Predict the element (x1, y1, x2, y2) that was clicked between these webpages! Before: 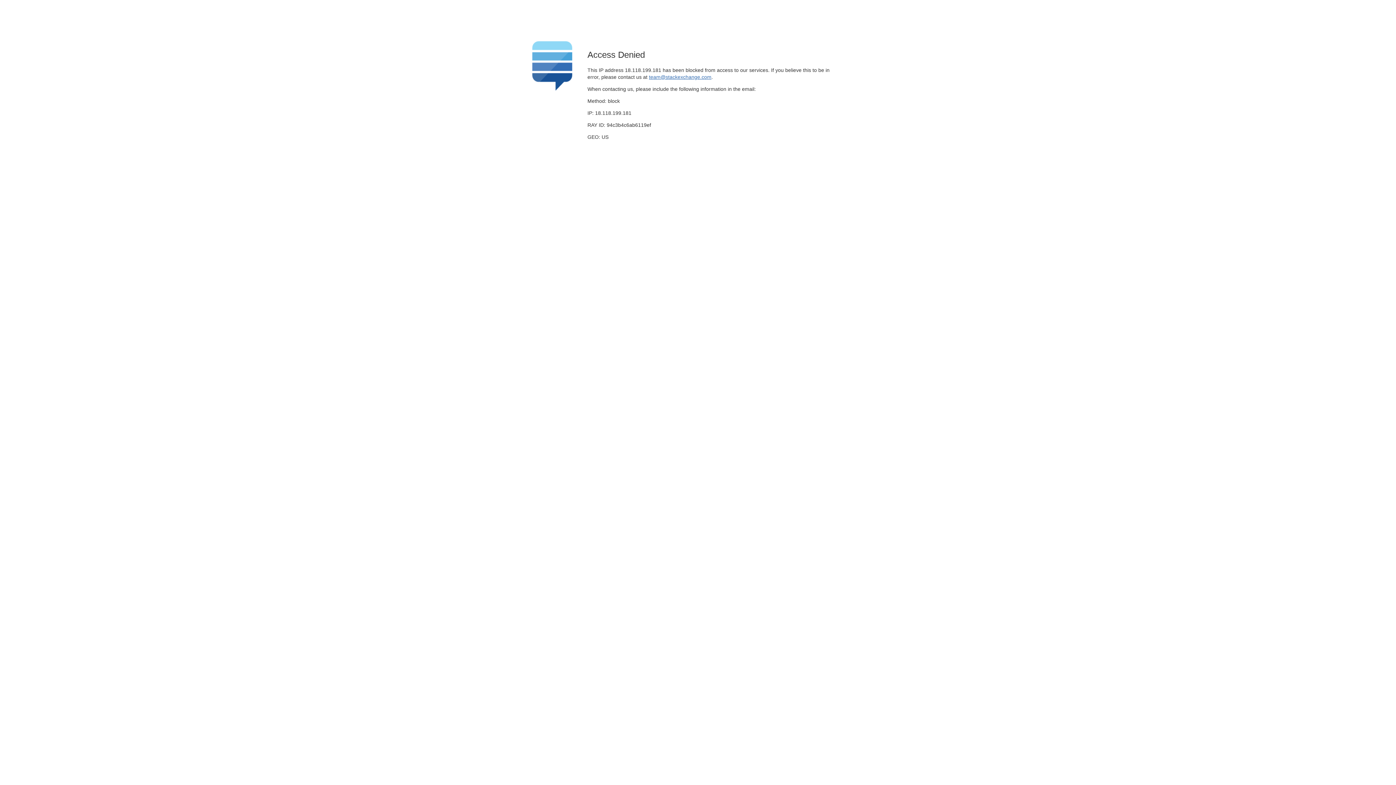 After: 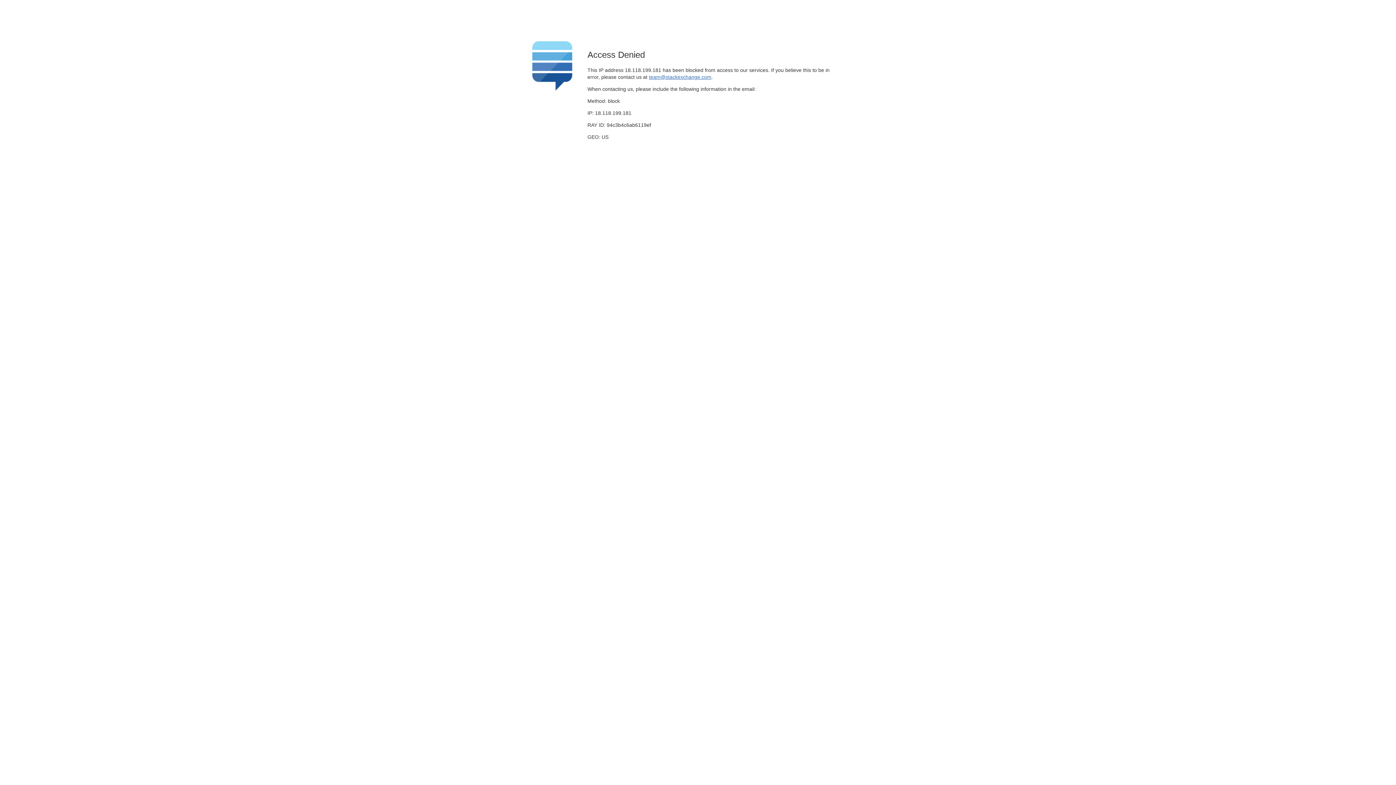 Action: label: team@stackexchange.com bbox: (649, 74, 711, 79)